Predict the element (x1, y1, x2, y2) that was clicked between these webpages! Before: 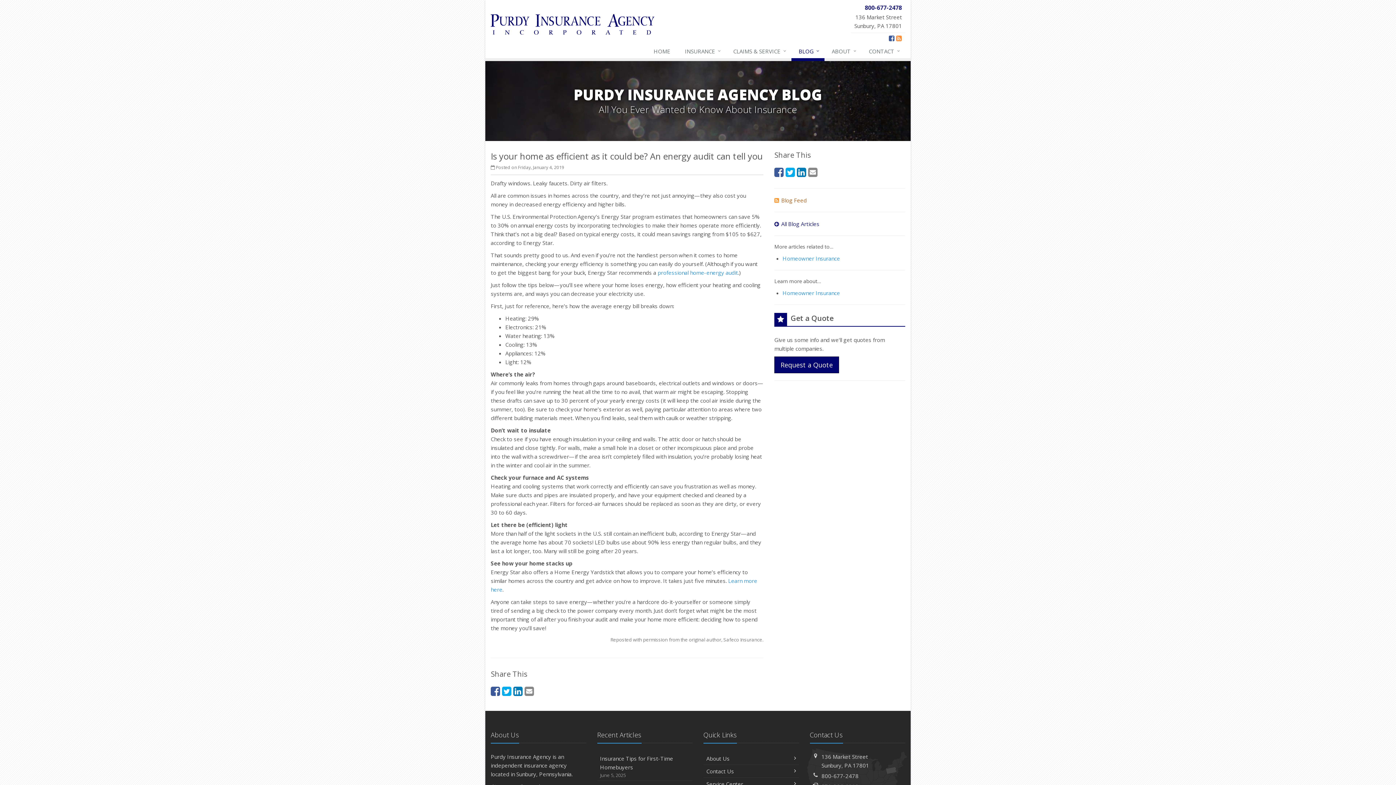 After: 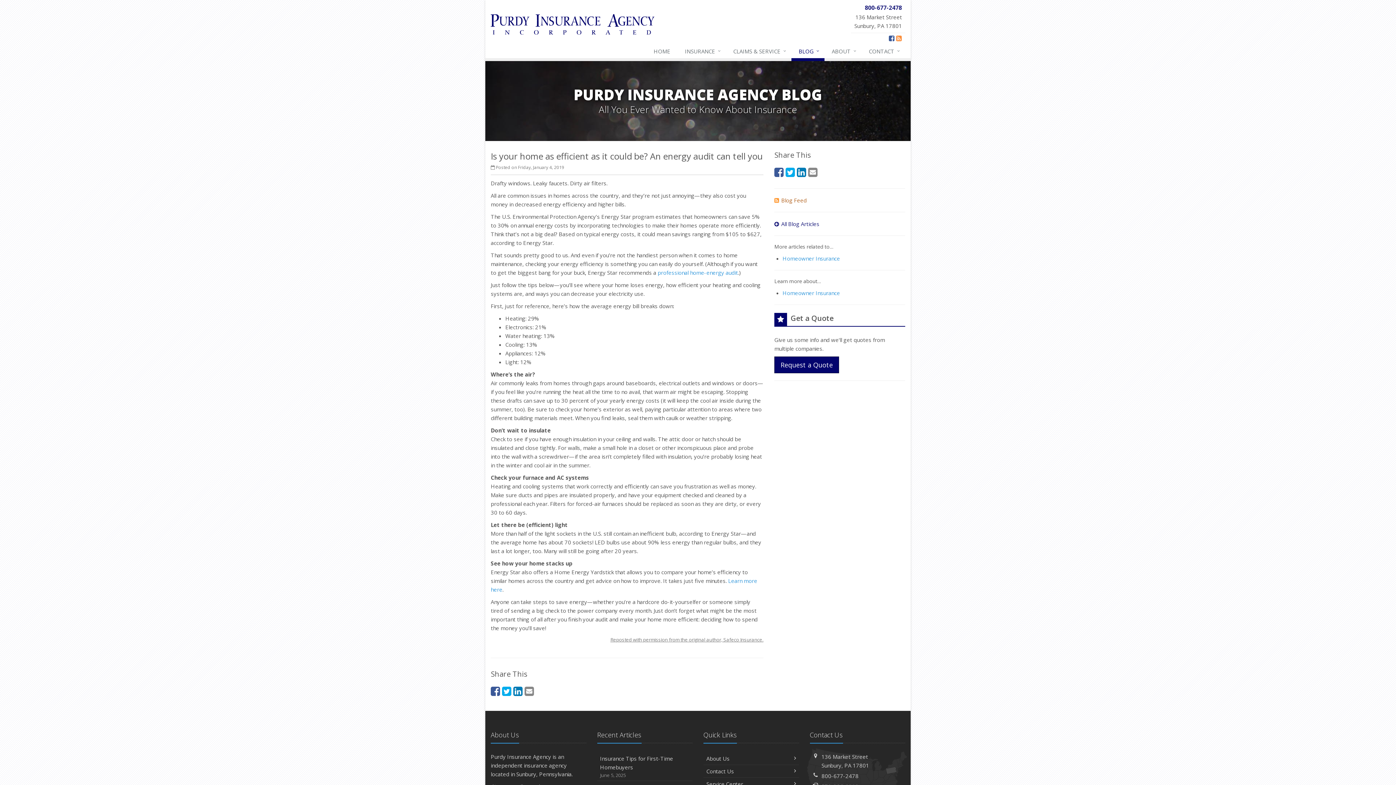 Action: bbox: (610, 636, 763, 643) label: Reposted with permission from the original author, Safeco Insurance. (opens in a new tab)